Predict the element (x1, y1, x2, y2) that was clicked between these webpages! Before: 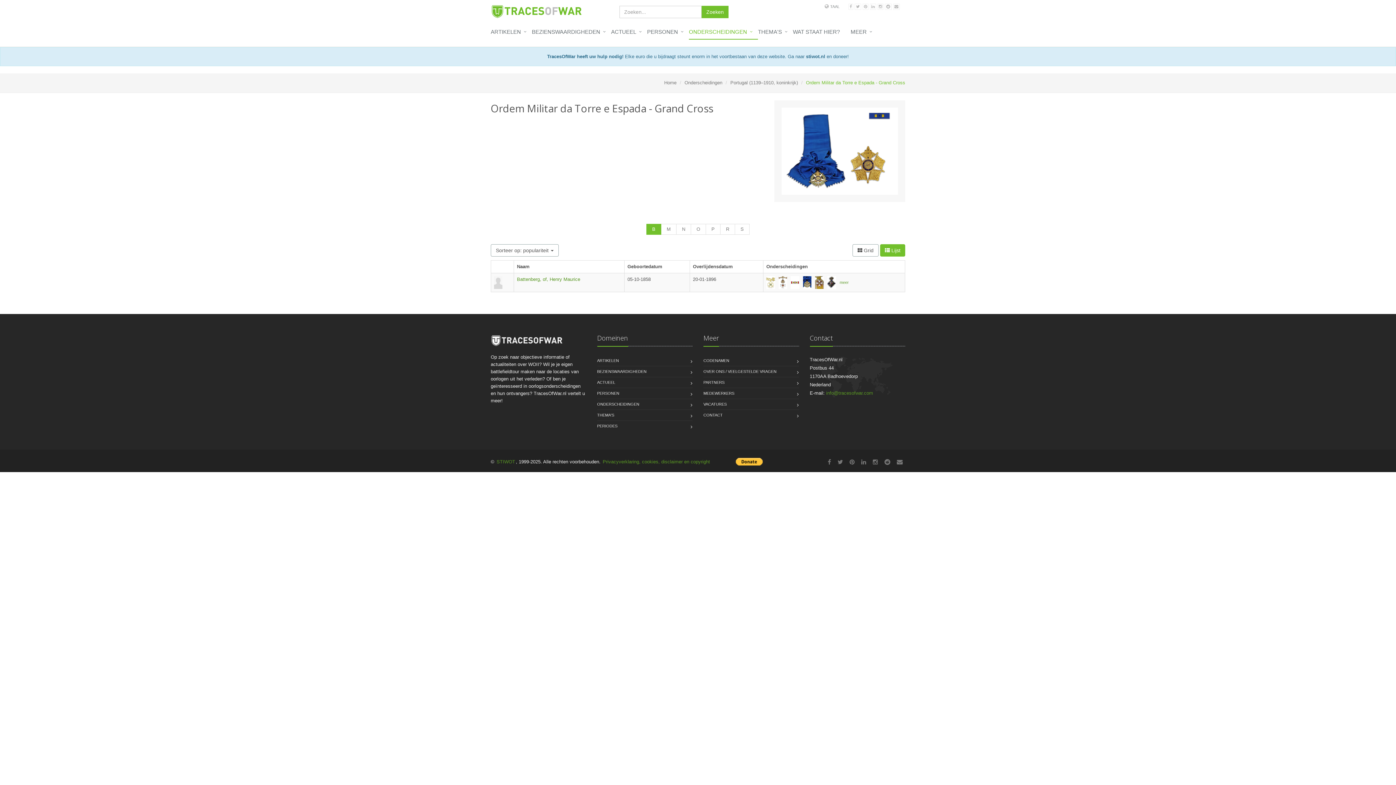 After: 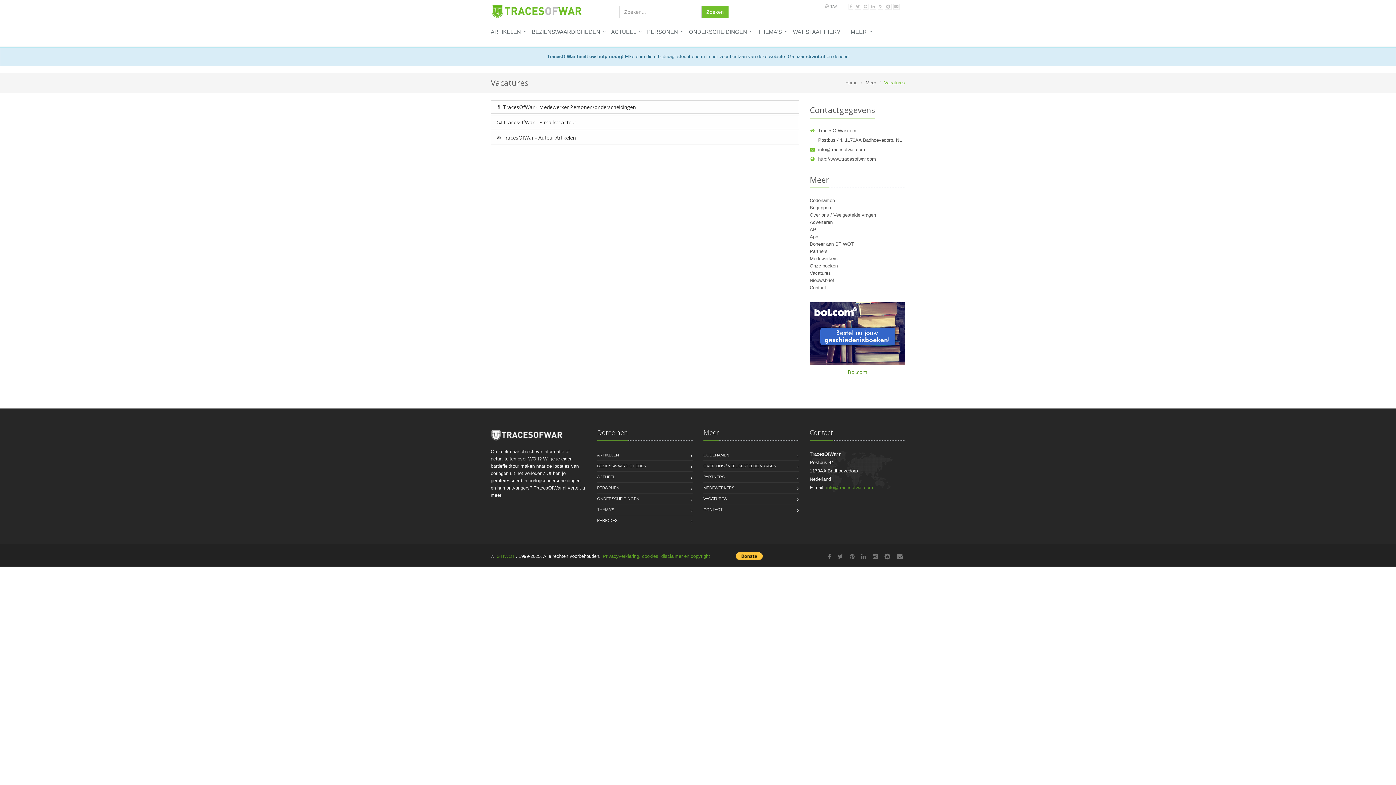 Action: label: VACATURES bbox: (703, 399, 726, 409)